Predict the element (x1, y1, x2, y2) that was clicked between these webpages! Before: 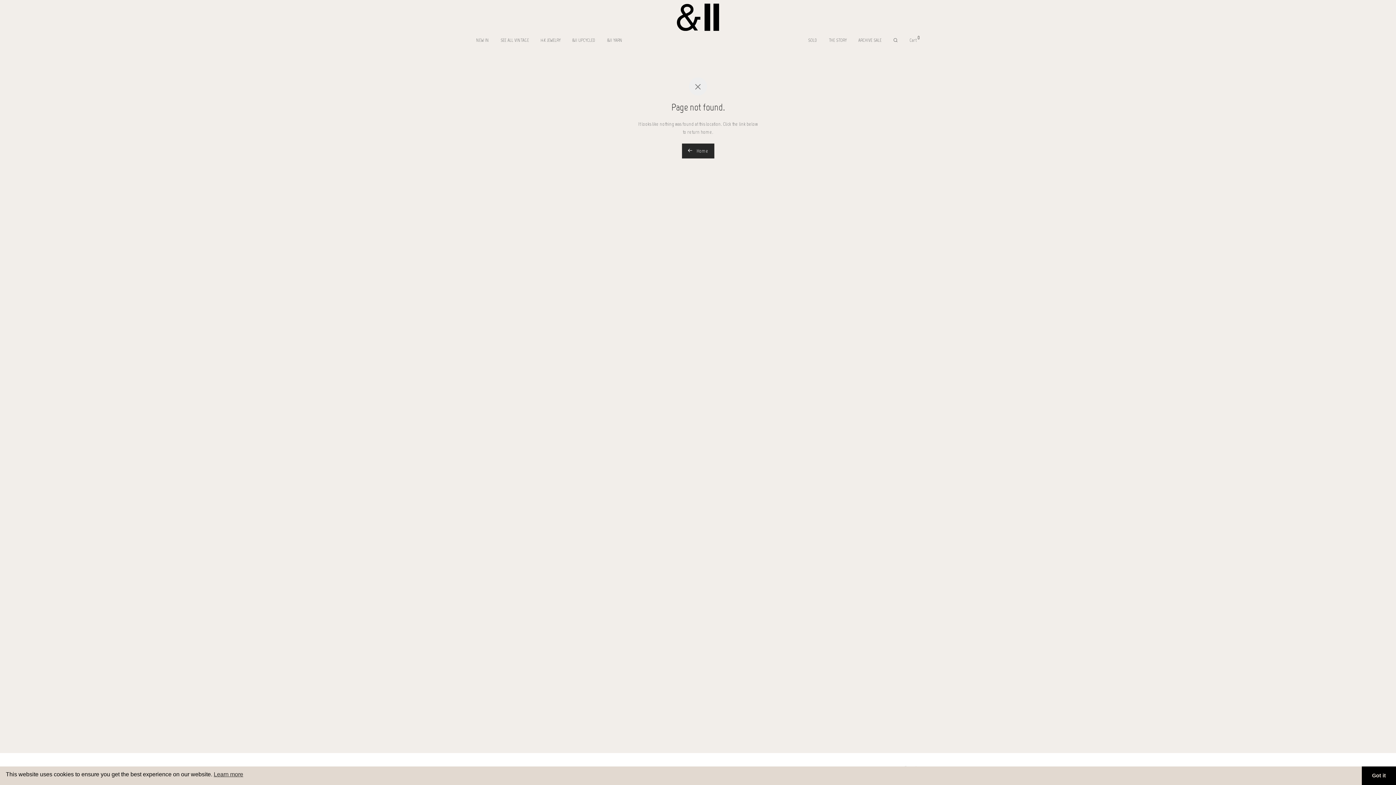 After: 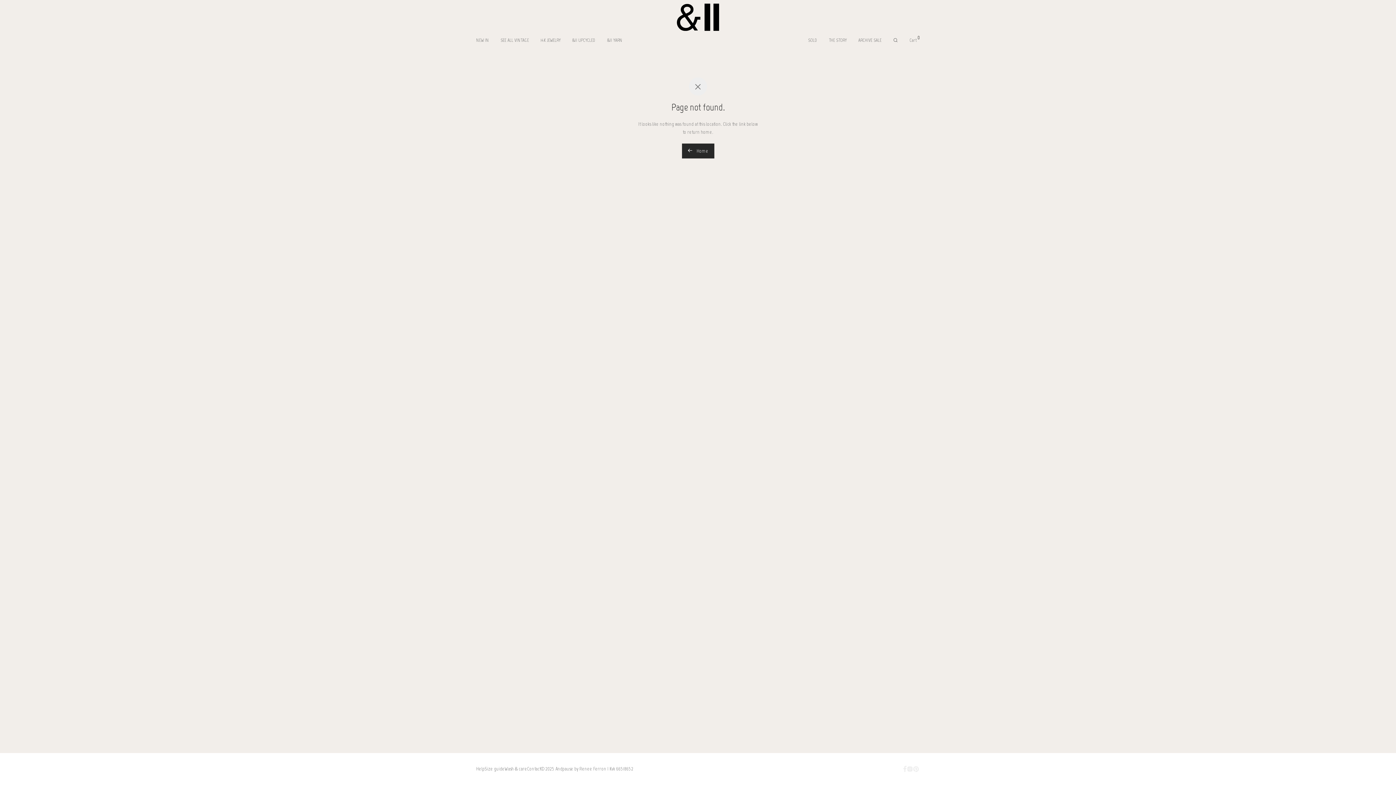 Action: label: Got it cookie bbox: (1362, 766, 1396, 785)